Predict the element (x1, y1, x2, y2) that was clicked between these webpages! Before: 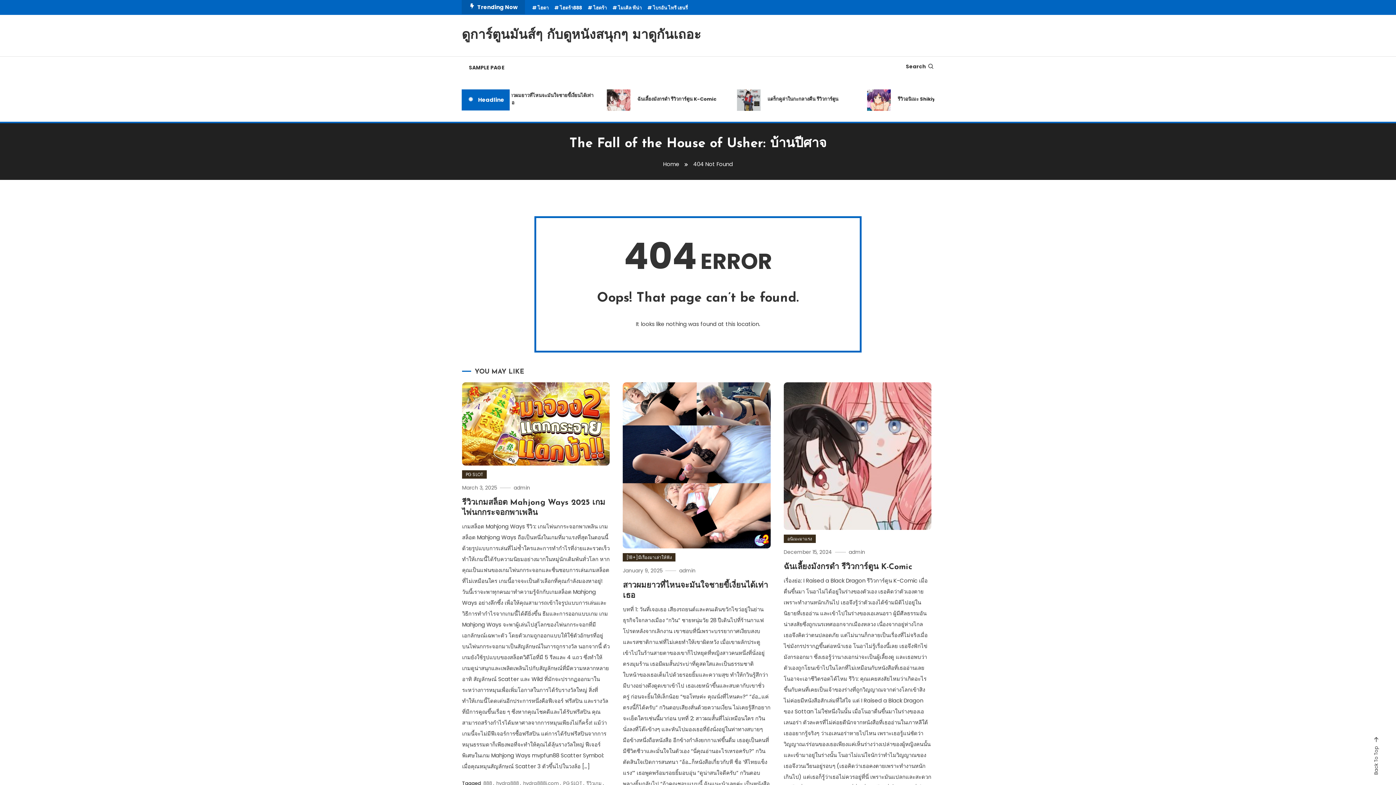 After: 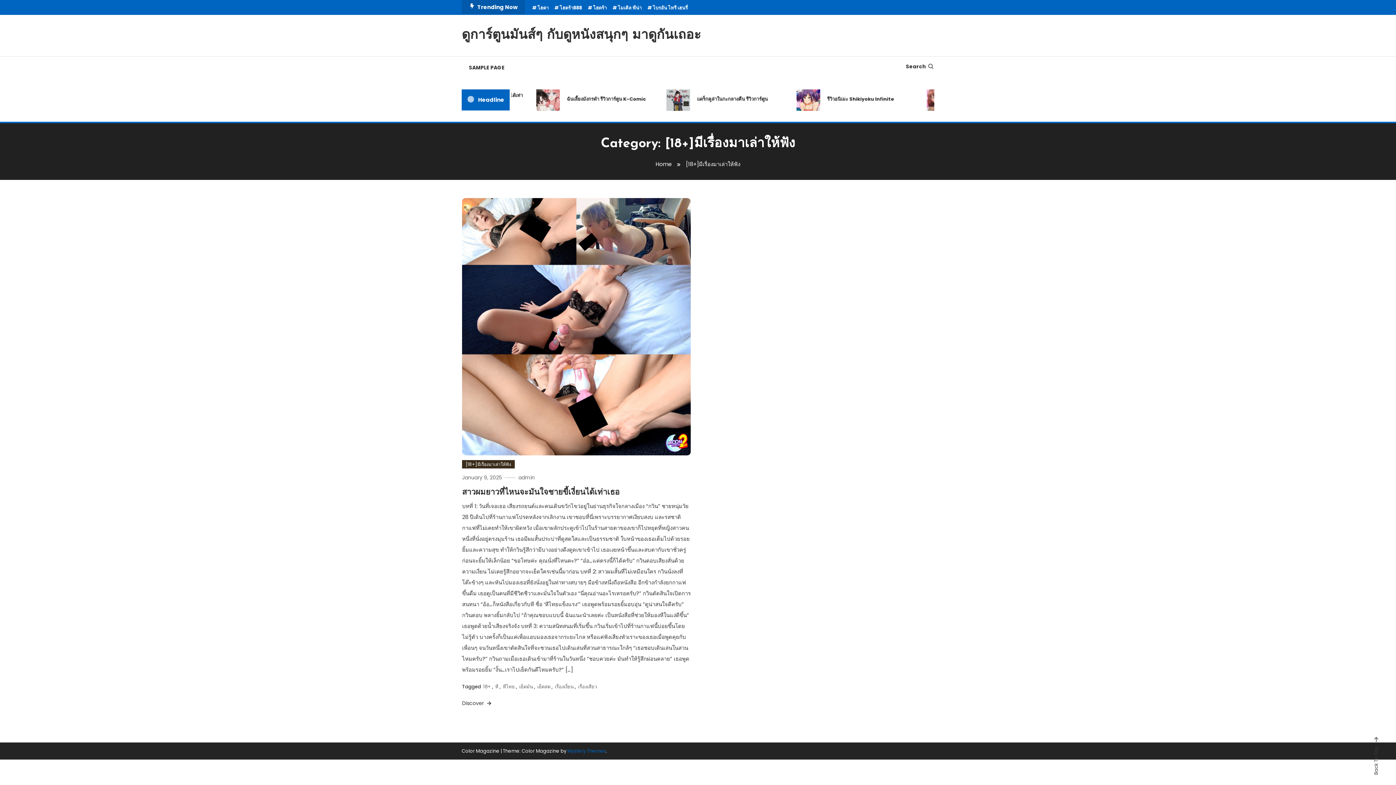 Action: bbox: (623, 553, 675, 561) label: [18+]มีเรื่องมาเล่าให้ฟัง